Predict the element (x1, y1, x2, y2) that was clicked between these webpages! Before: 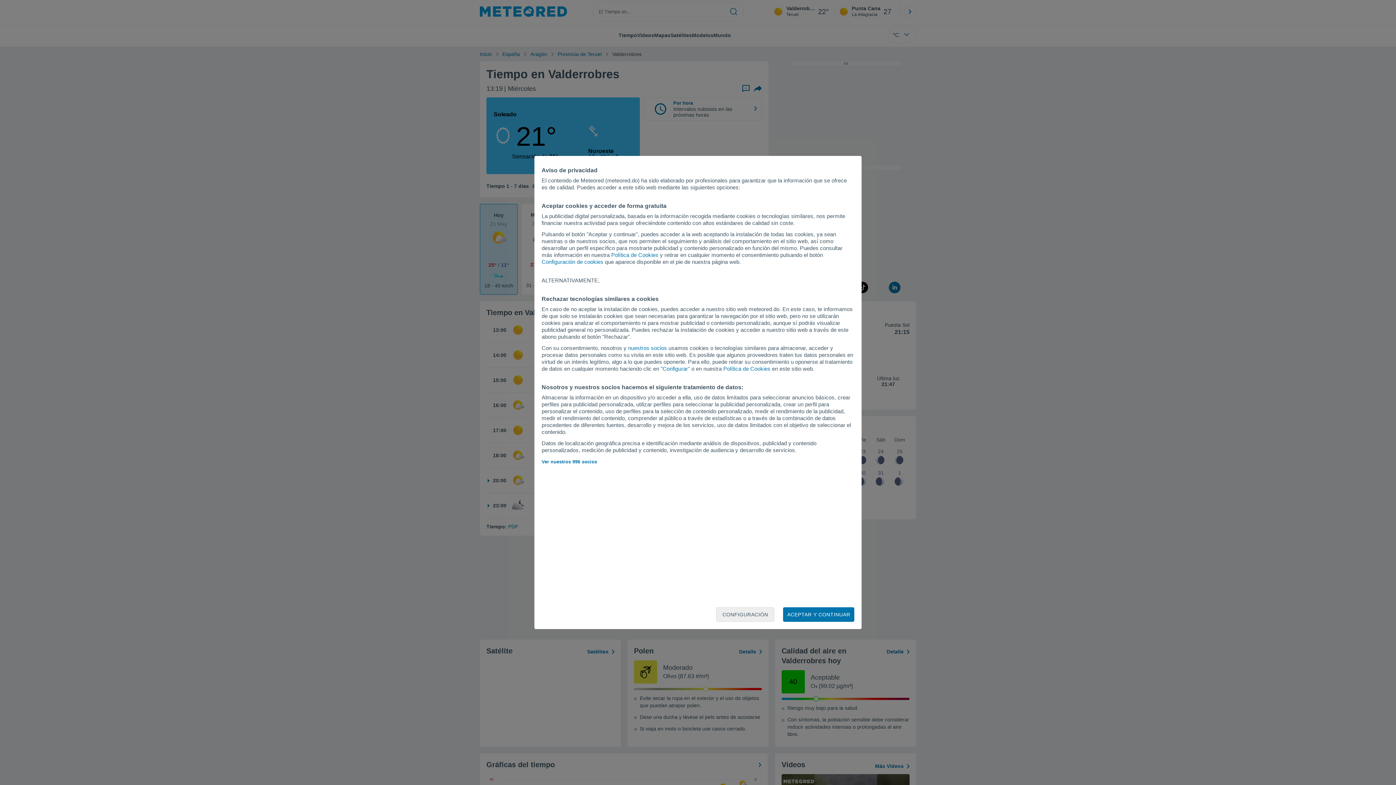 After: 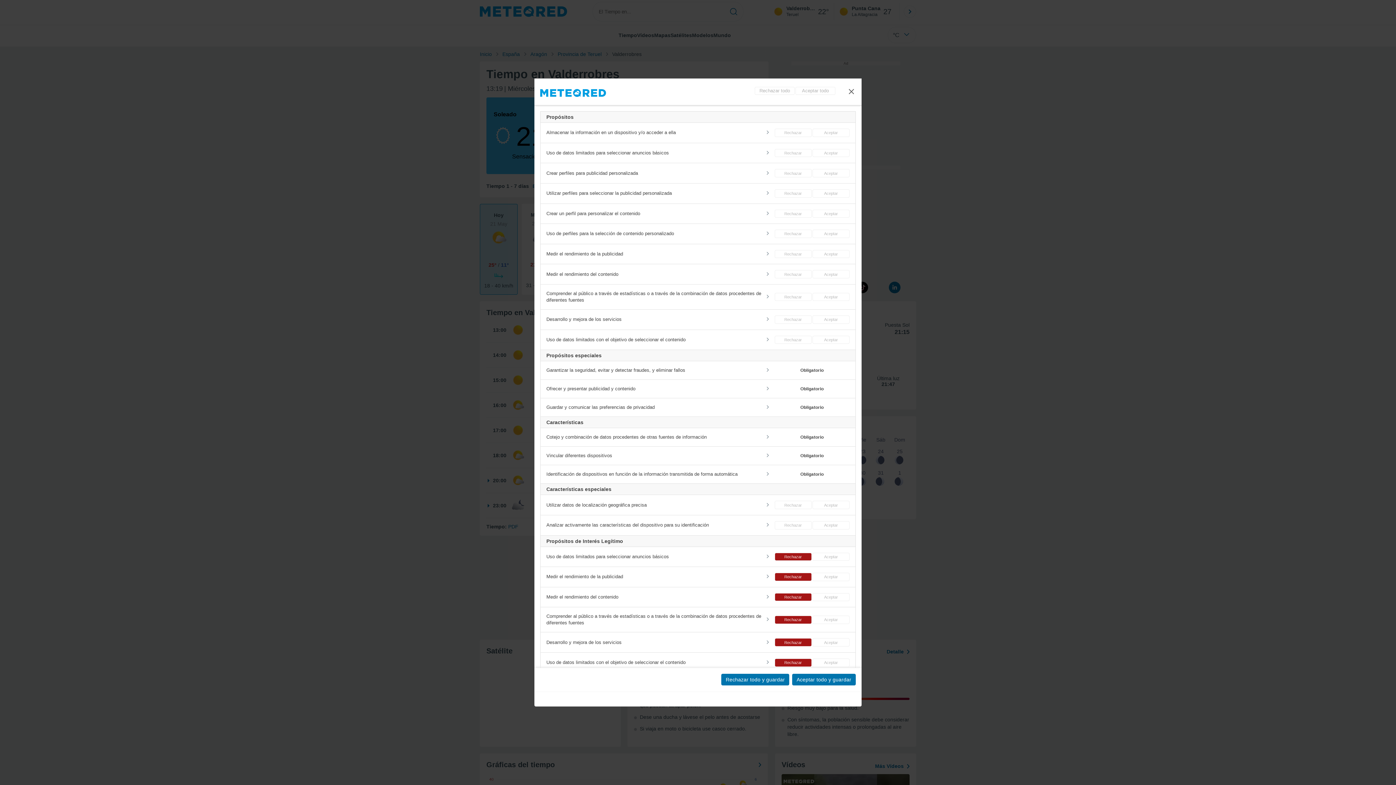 Action: label: "Configurar" bbox: (660, 365, 690, 372)